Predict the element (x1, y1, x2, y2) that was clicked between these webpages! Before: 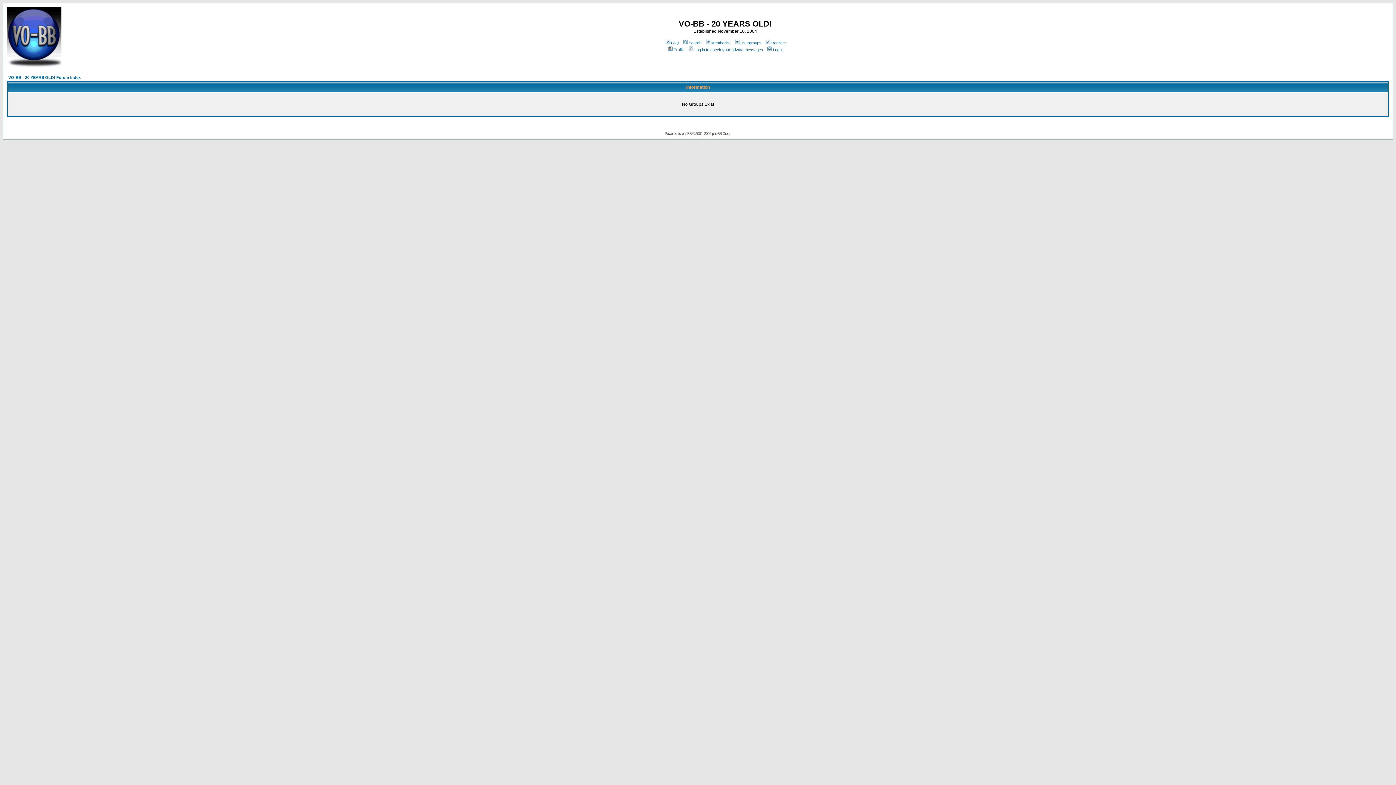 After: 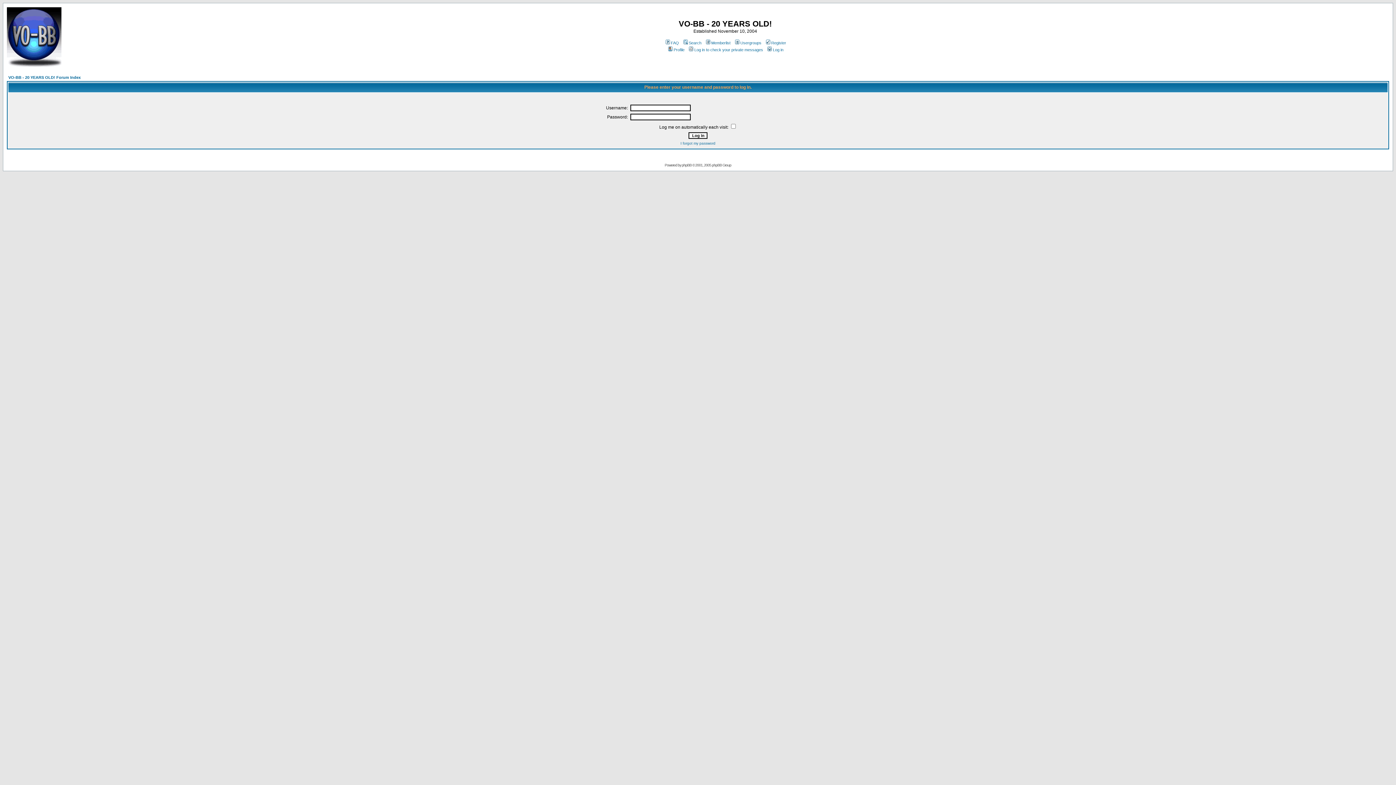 Action: label: Log in to check your private messages bbox: (688, 47, 763, 52)